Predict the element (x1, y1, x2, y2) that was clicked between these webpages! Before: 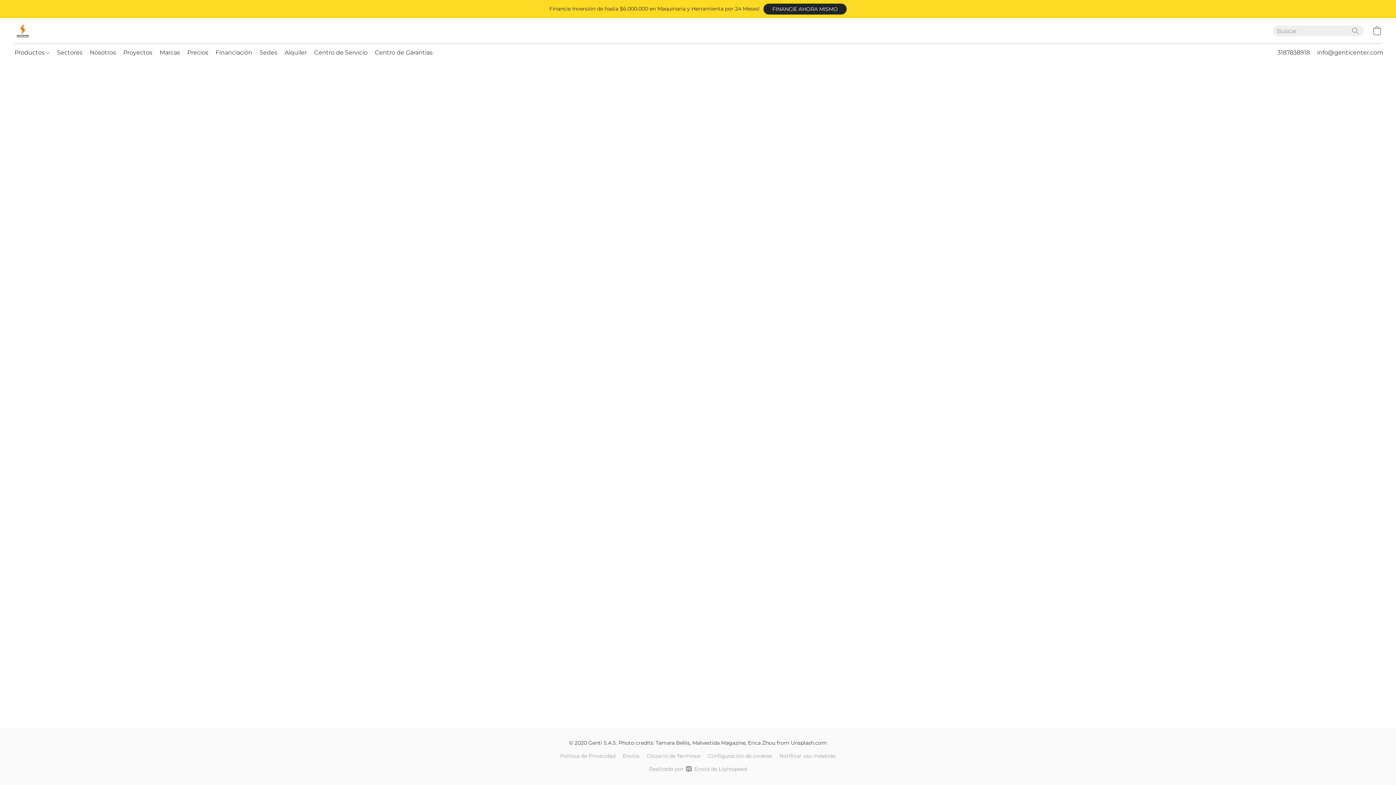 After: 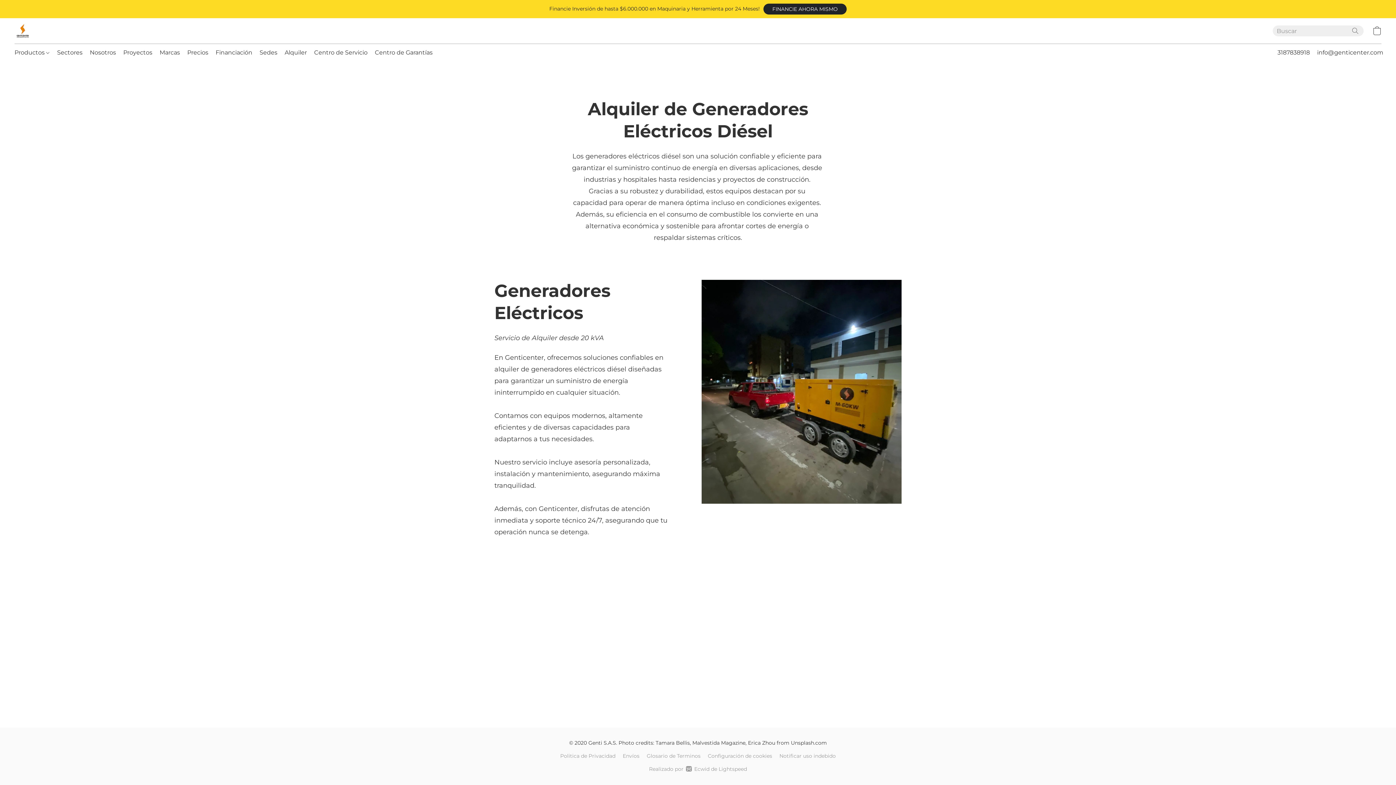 Action: label: Alquiler bbox: (281, 45, 310, 59)